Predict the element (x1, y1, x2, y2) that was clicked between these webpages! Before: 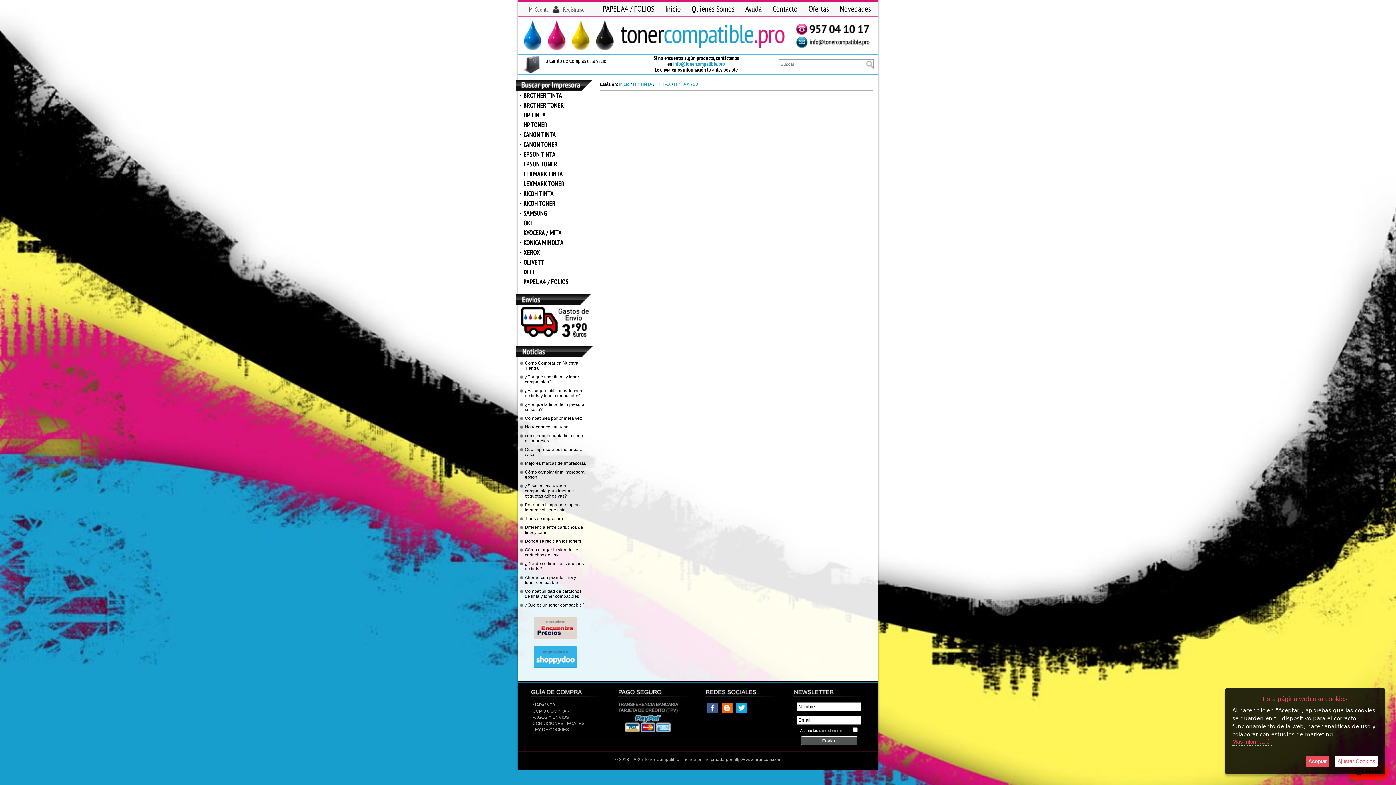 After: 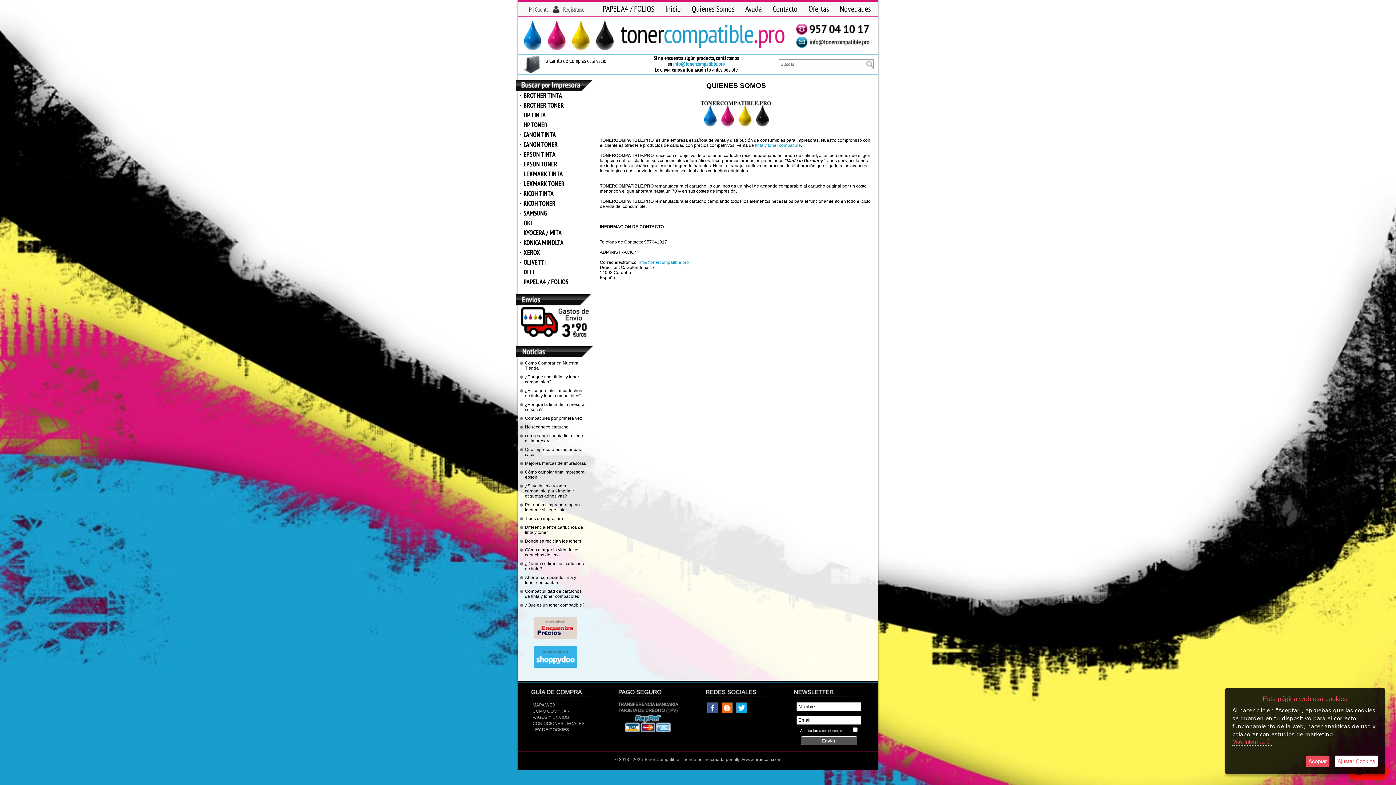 Action: label: Quienes Somos bbox: (686, 1, 740, 16)